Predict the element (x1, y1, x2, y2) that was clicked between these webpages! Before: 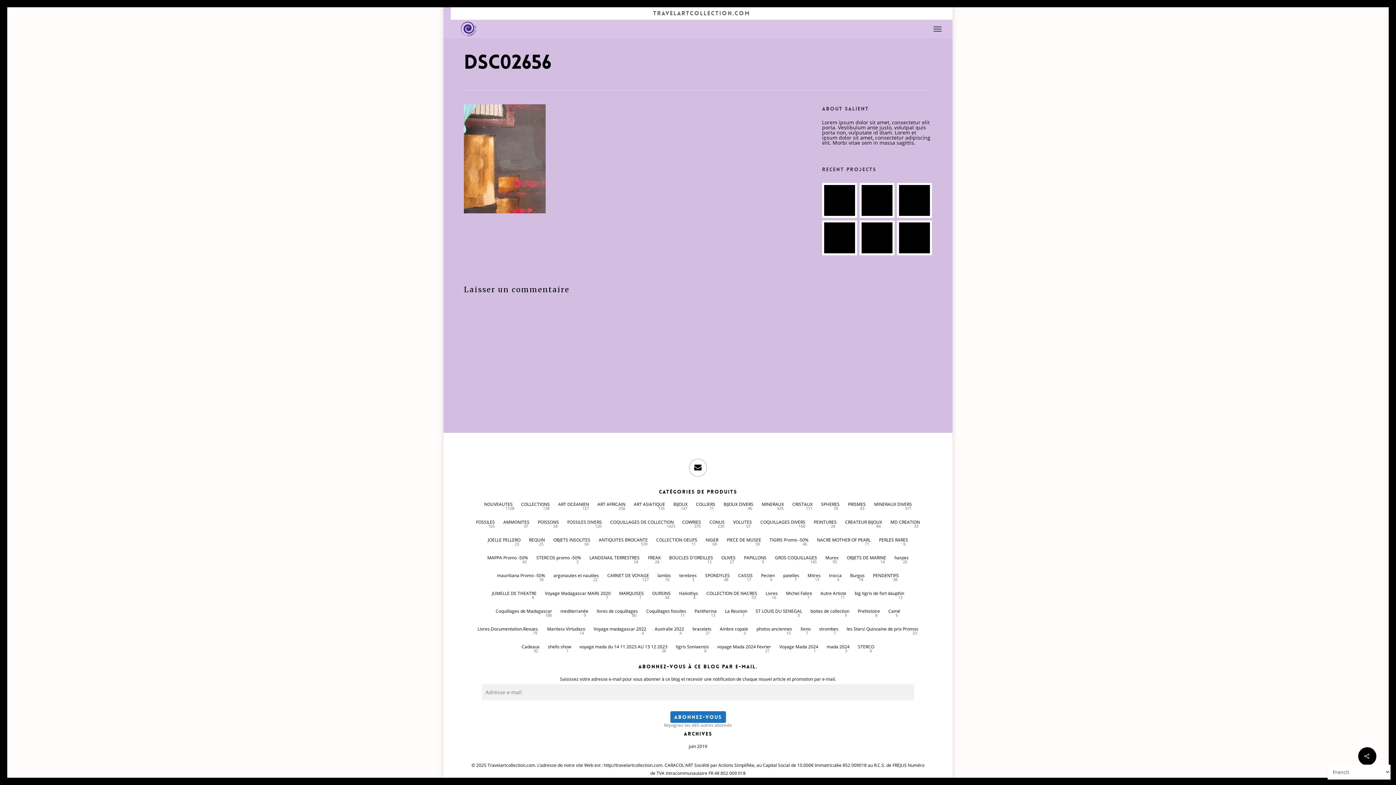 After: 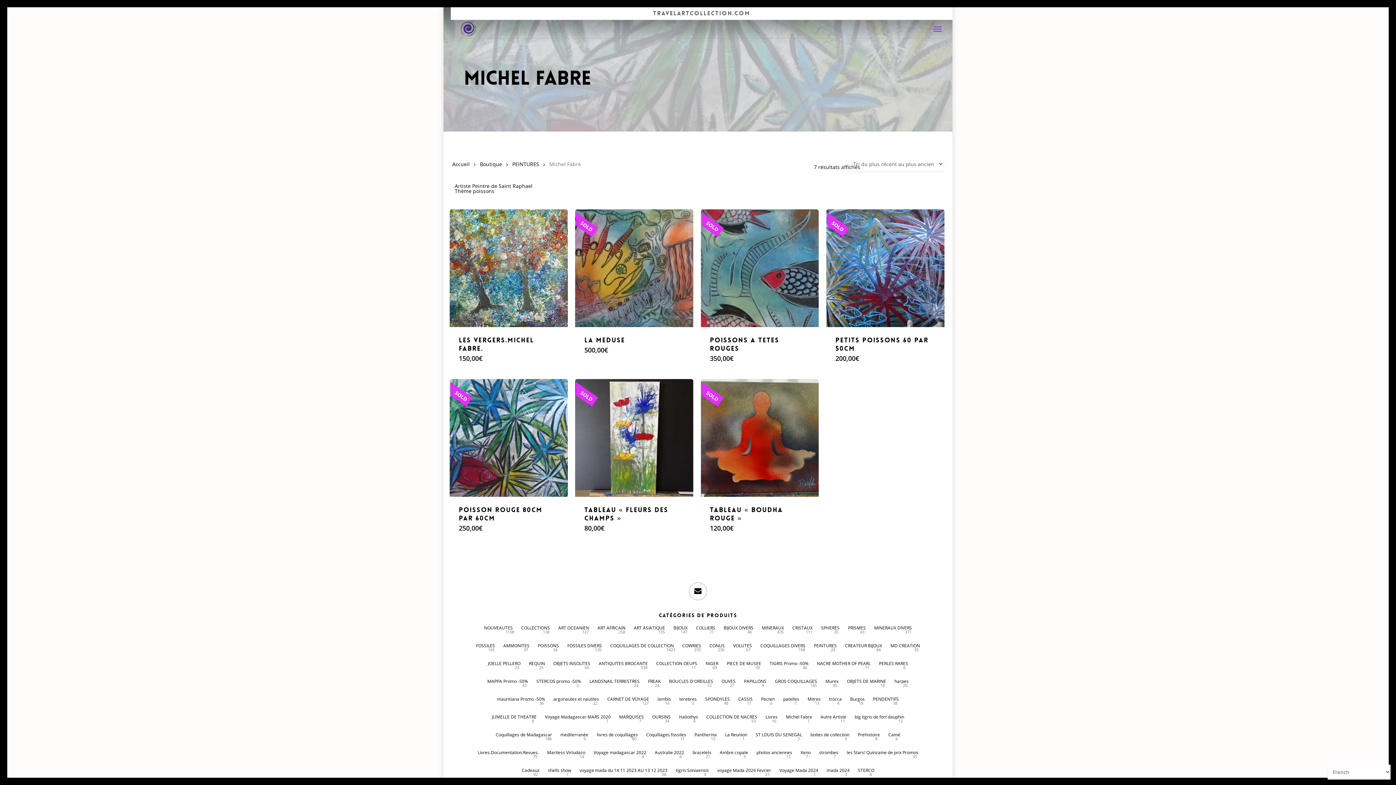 Action: bbox: (786, 589, 812, 598) label: Michel Fabre